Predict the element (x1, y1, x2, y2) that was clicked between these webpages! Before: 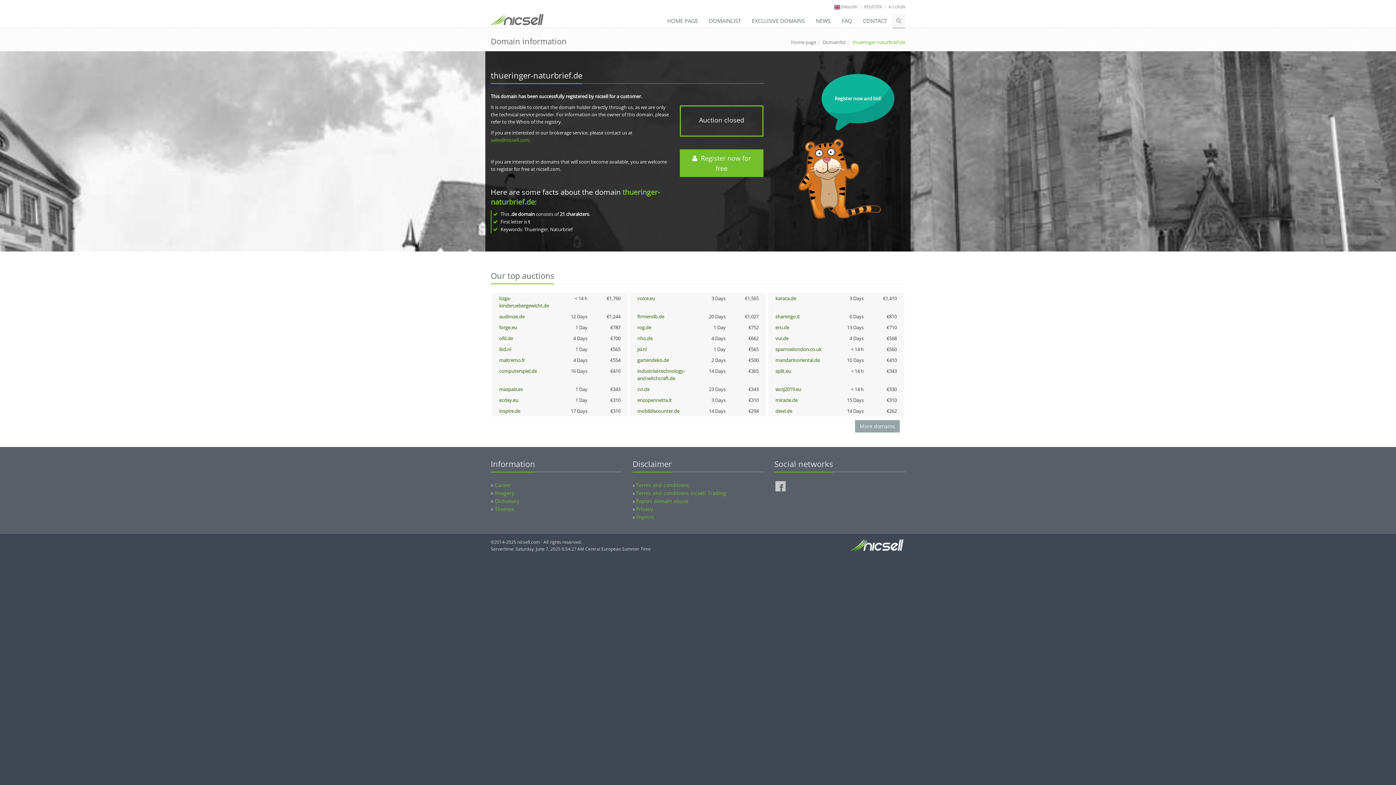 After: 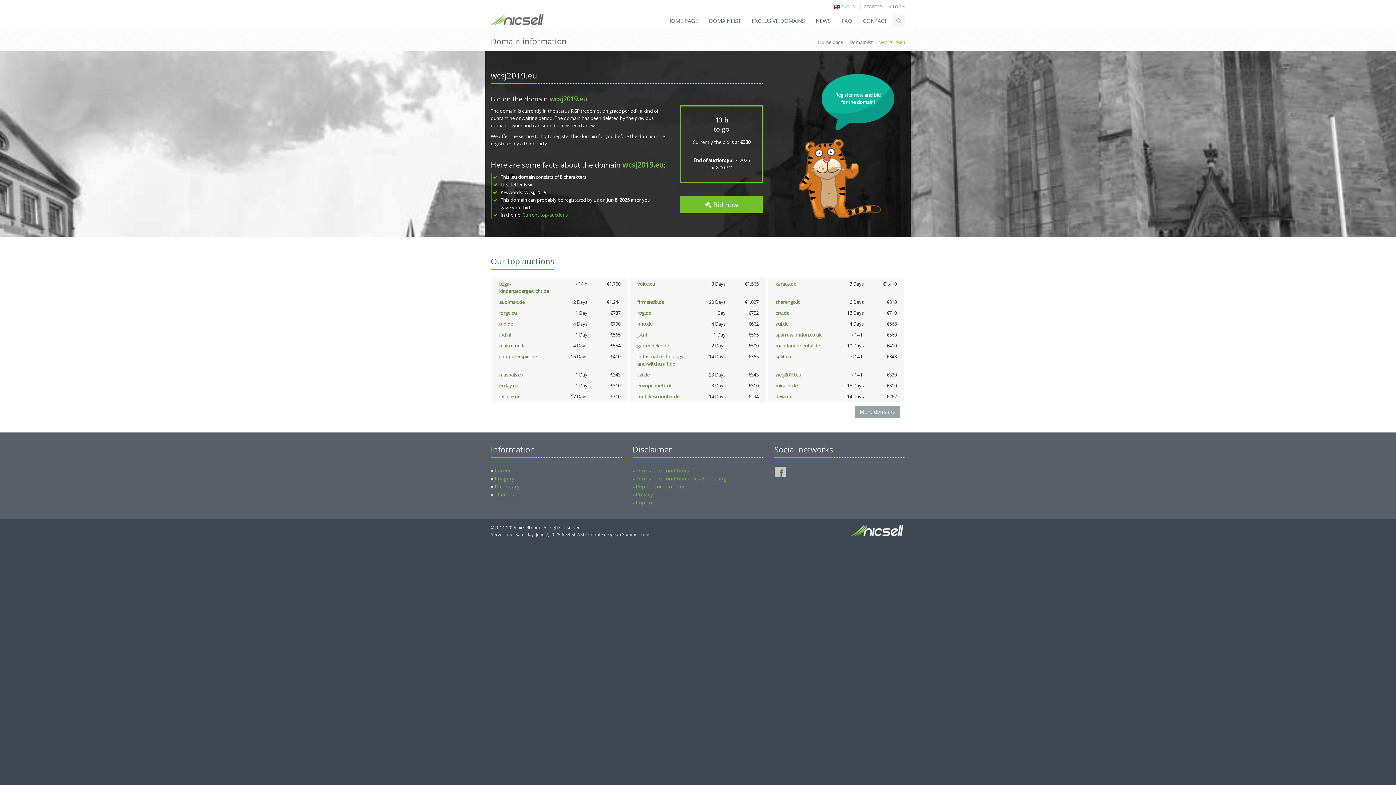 Action: label: wcsj2019.eu bbox: (775, 386, 801, 392)